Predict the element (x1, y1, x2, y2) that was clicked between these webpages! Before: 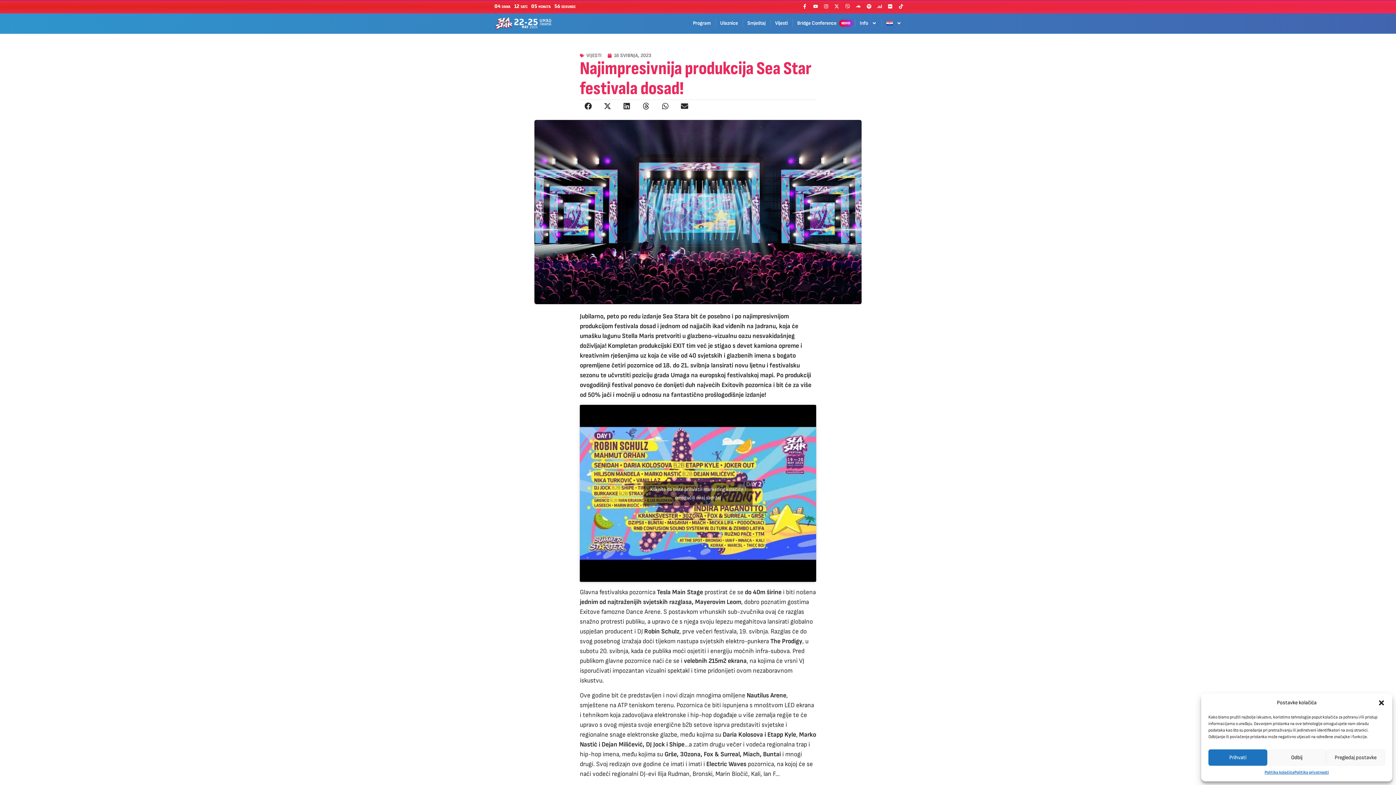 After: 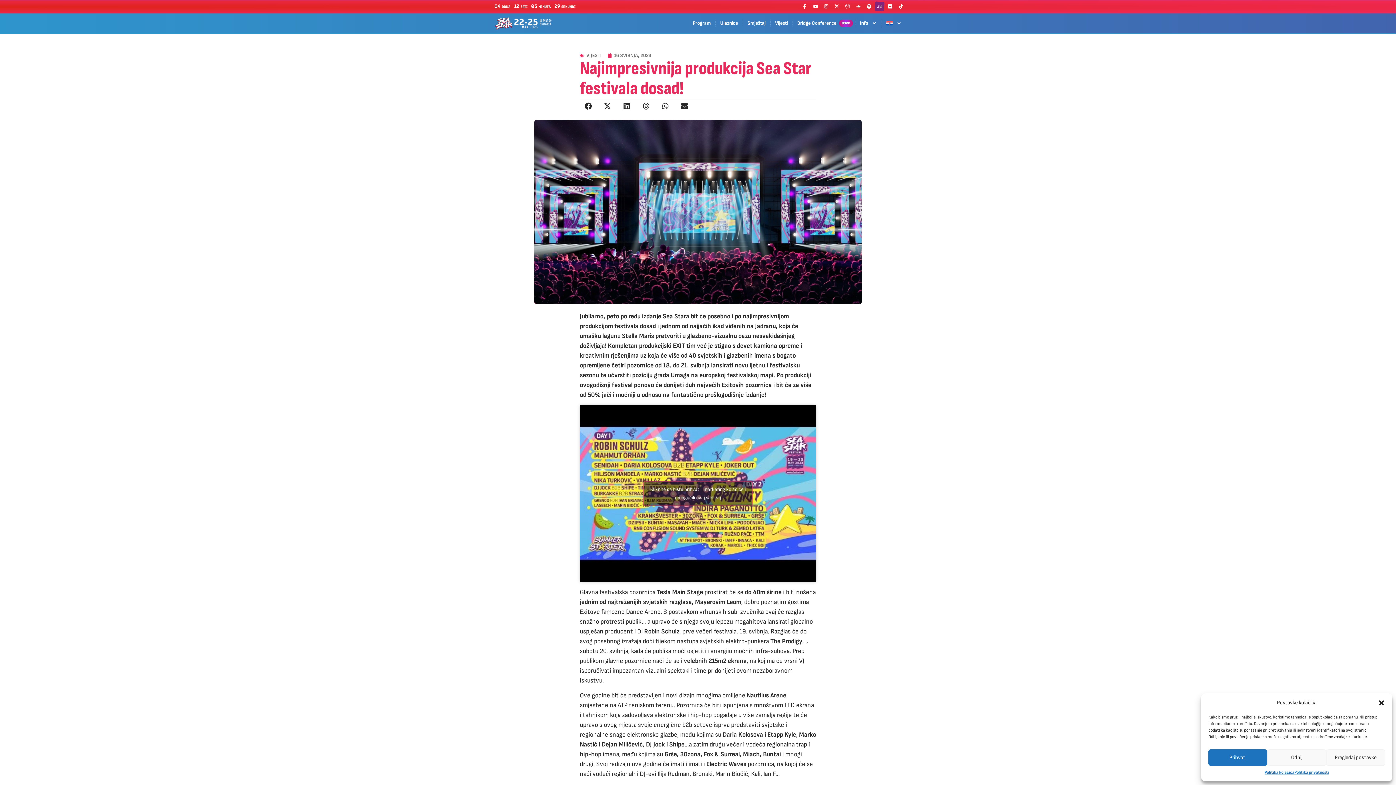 Action: label: Deezer bbox: (875, 2, 884, 10)